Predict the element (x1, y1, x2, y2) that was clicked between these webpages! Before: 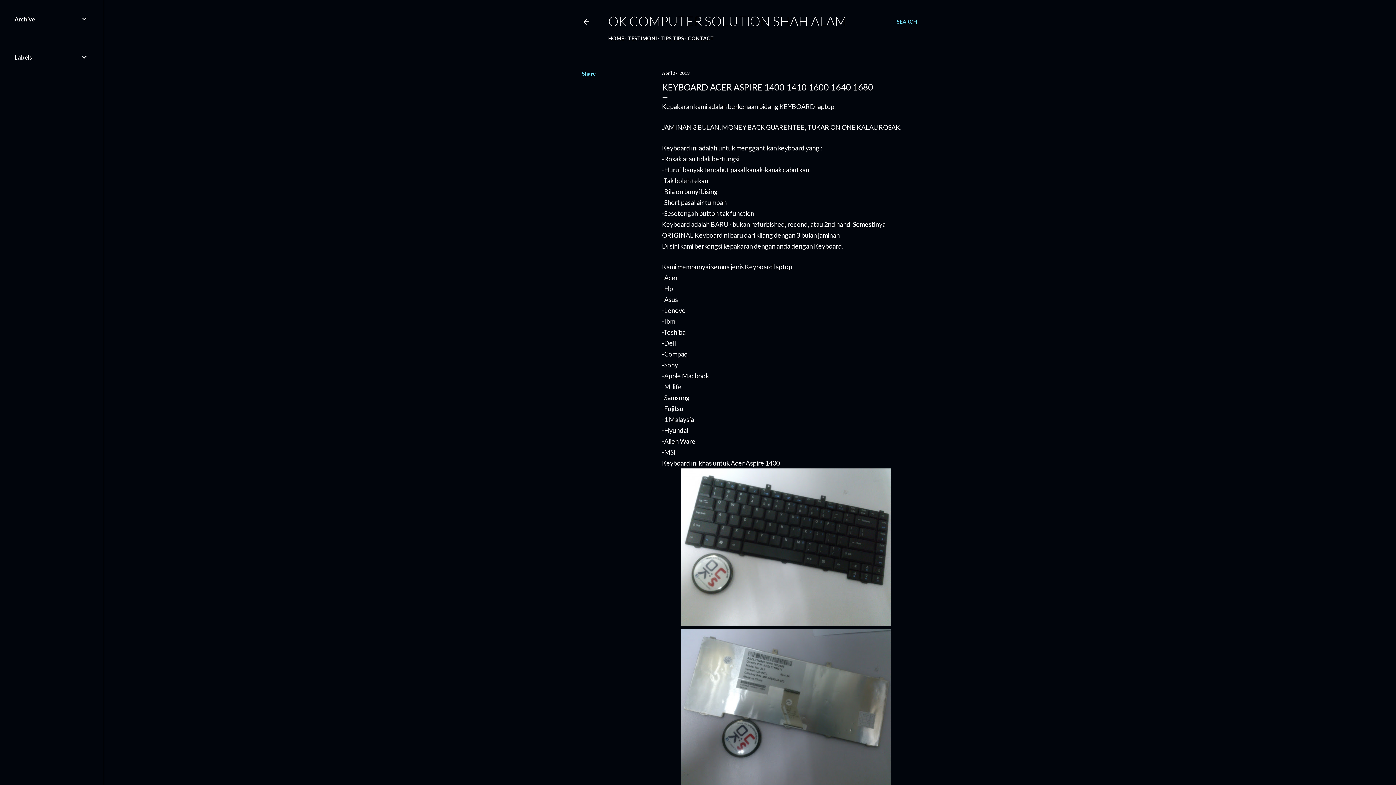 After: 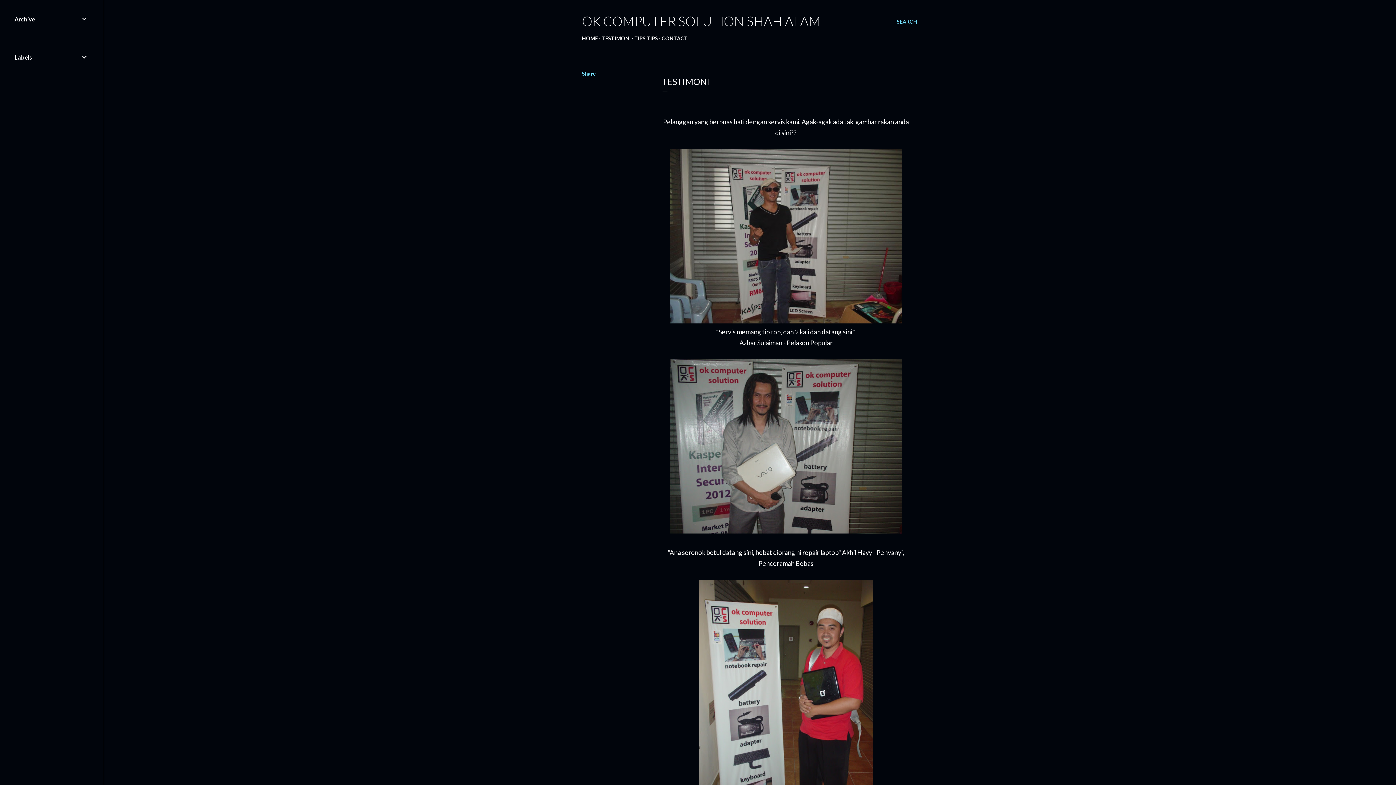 Action: label: TESTIMONI bbox: (628, 35, 657, 41)